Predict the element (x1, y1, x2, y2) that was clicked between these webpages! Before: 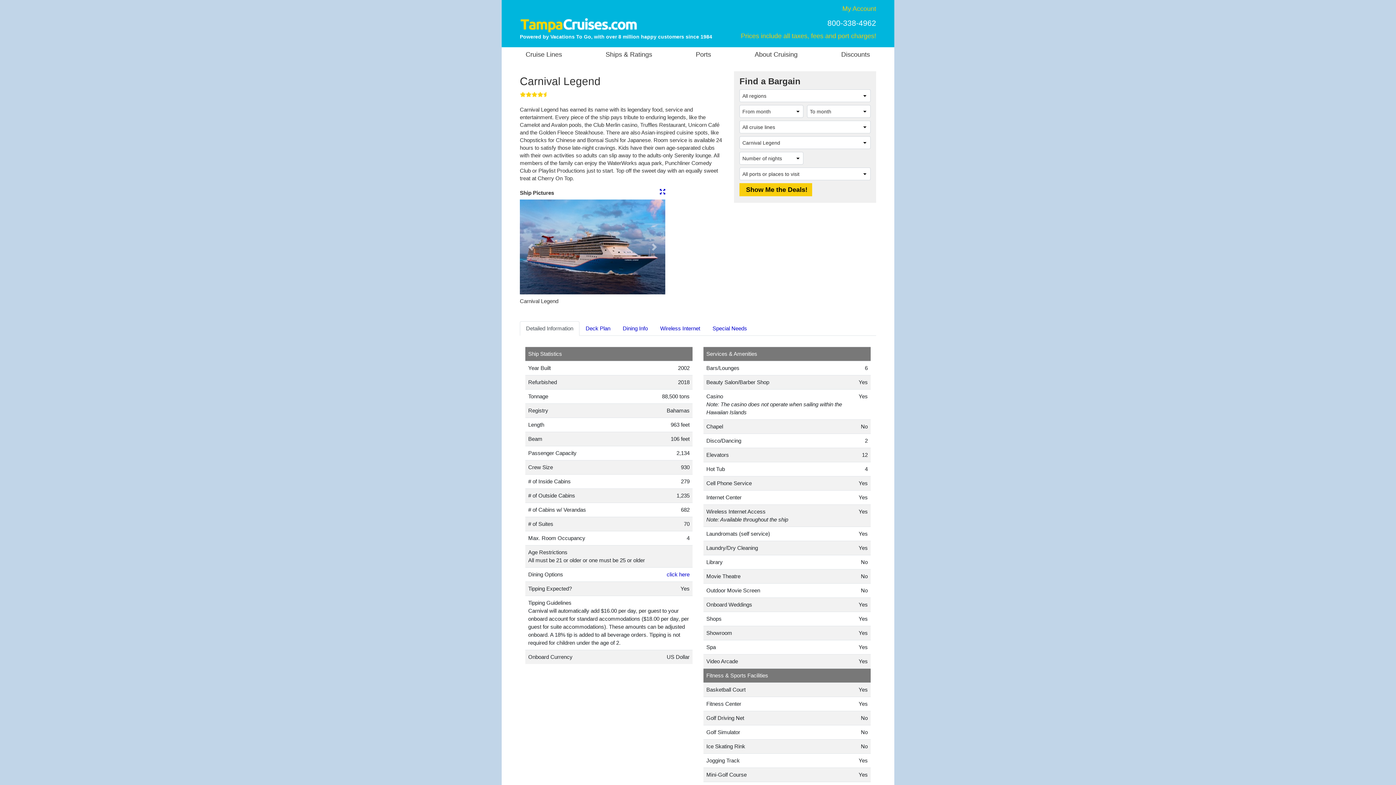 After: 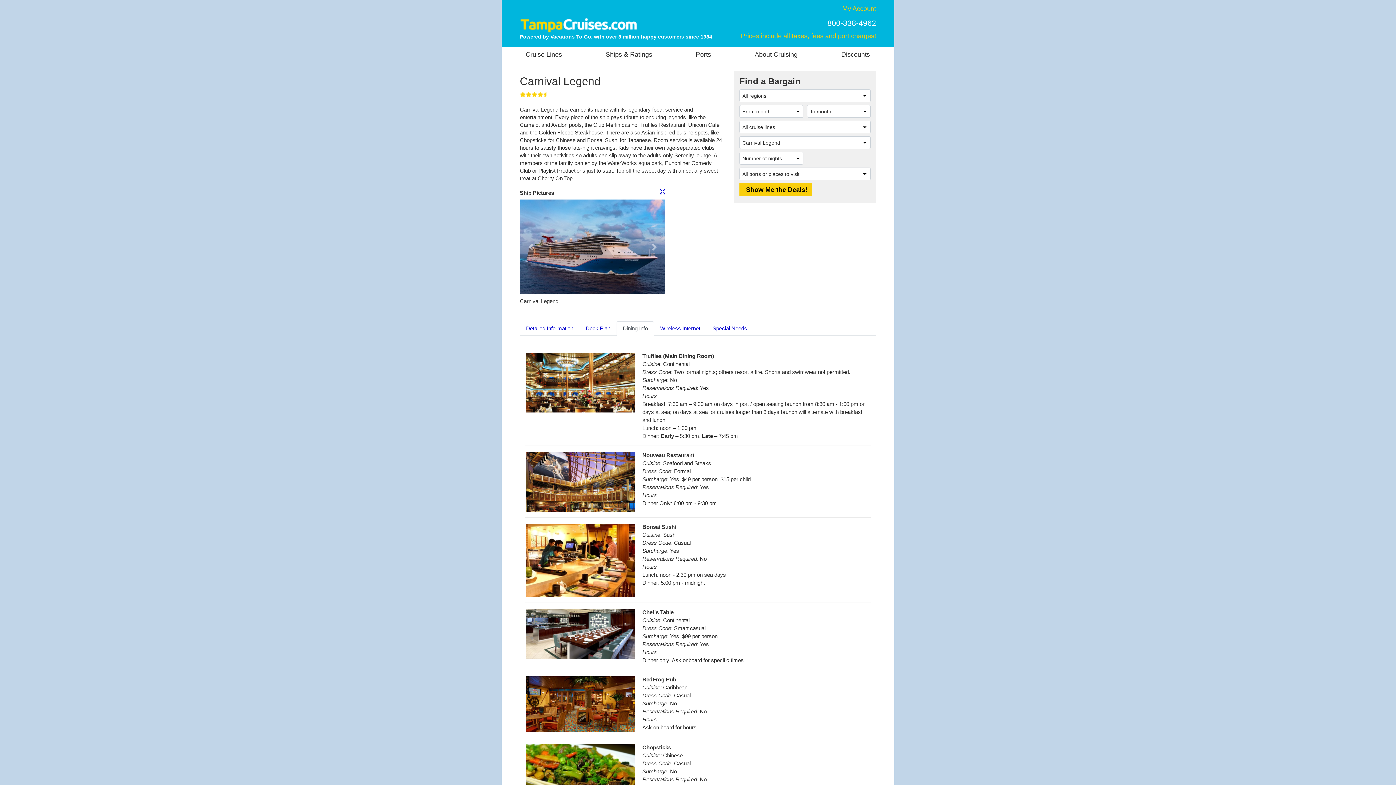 Action: label: Dining Info bbox: (616, 321, 654, 335)